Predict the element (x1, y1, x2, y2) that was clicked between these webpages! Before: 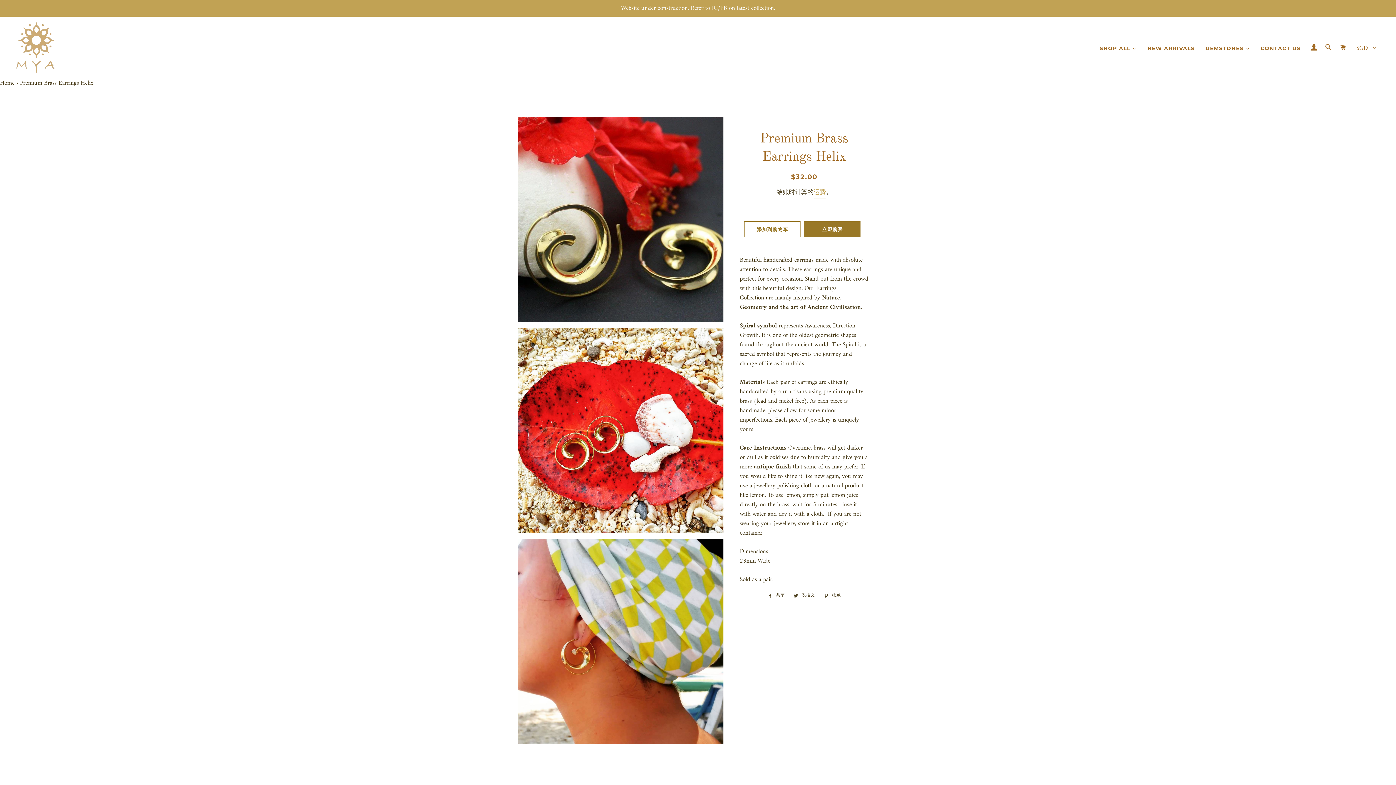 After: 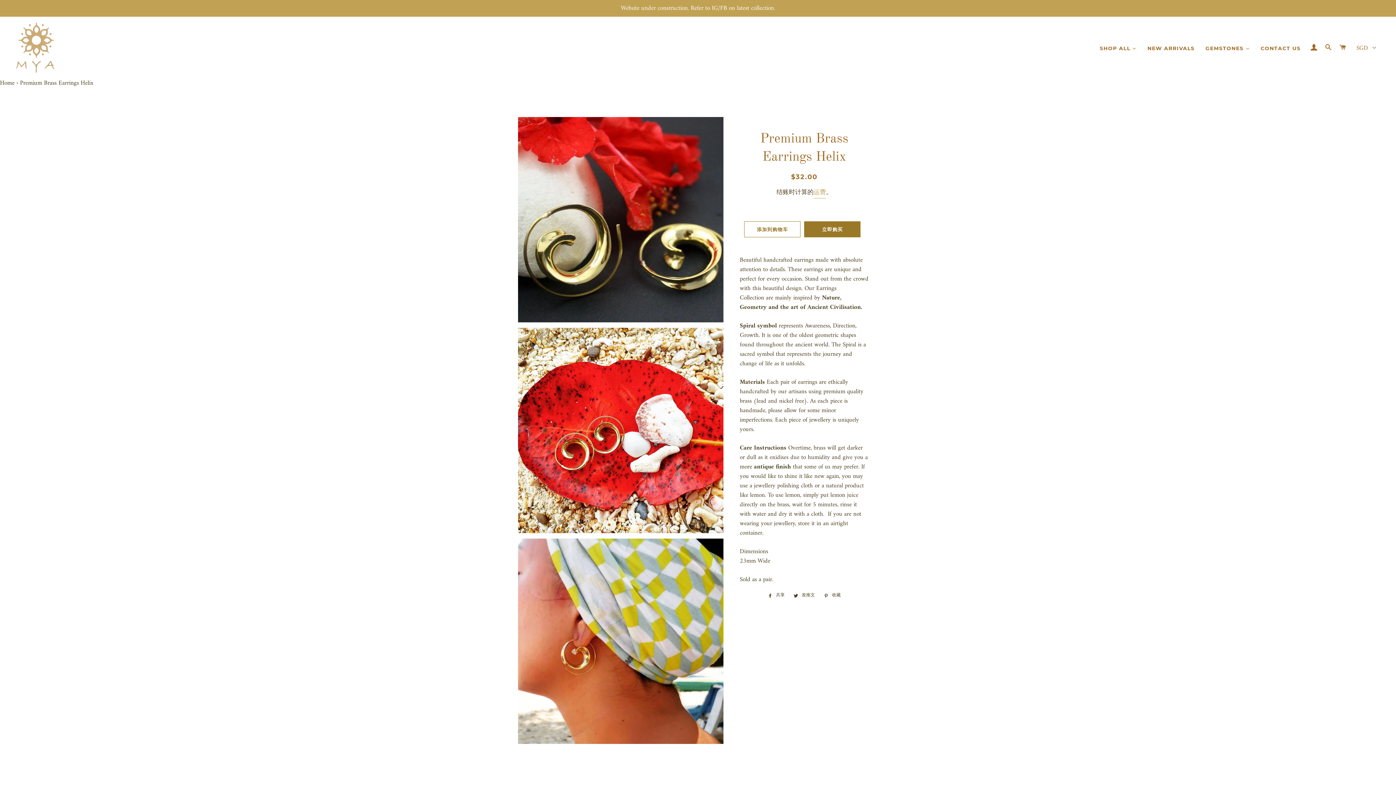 Action: label:  共享
在 Facebook 上共享 bbox: (764, 592, 788, 600)